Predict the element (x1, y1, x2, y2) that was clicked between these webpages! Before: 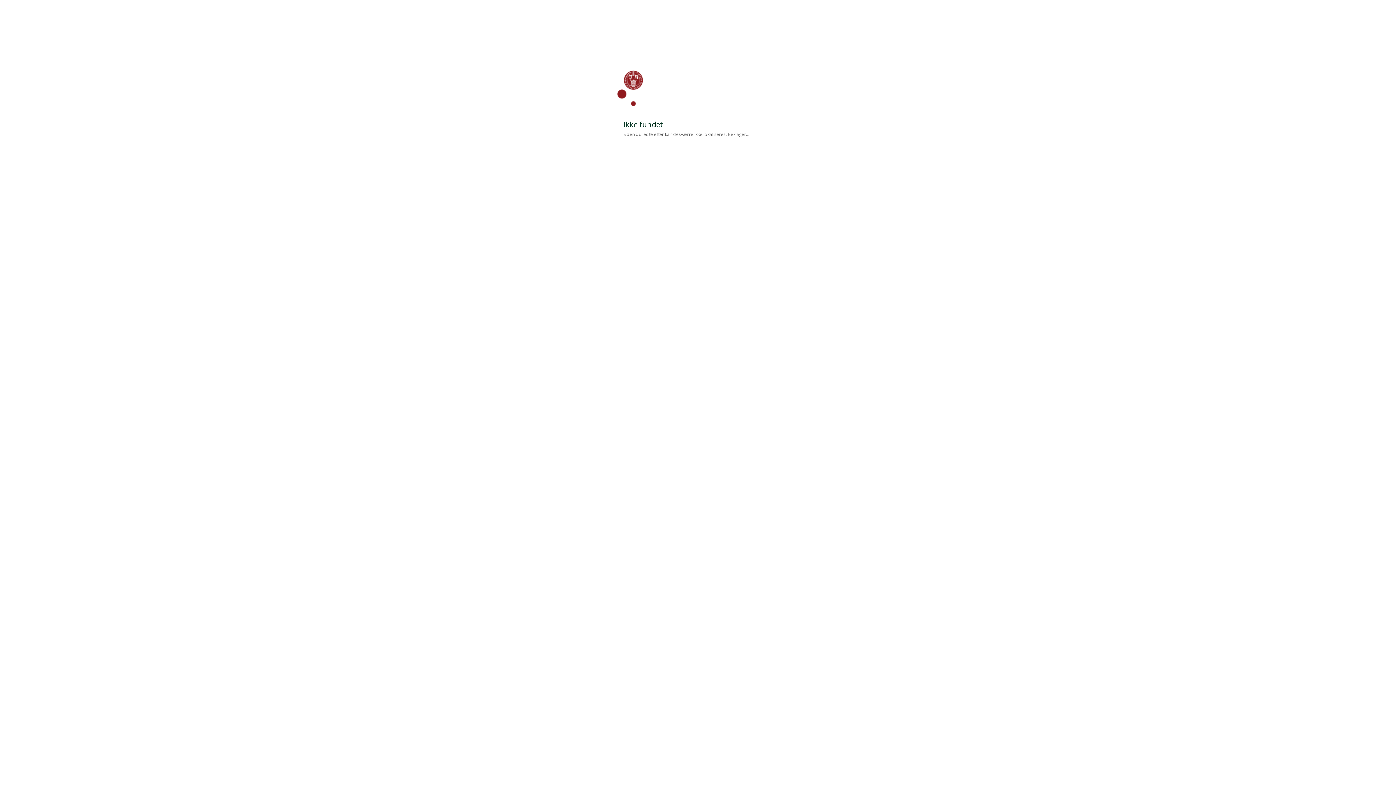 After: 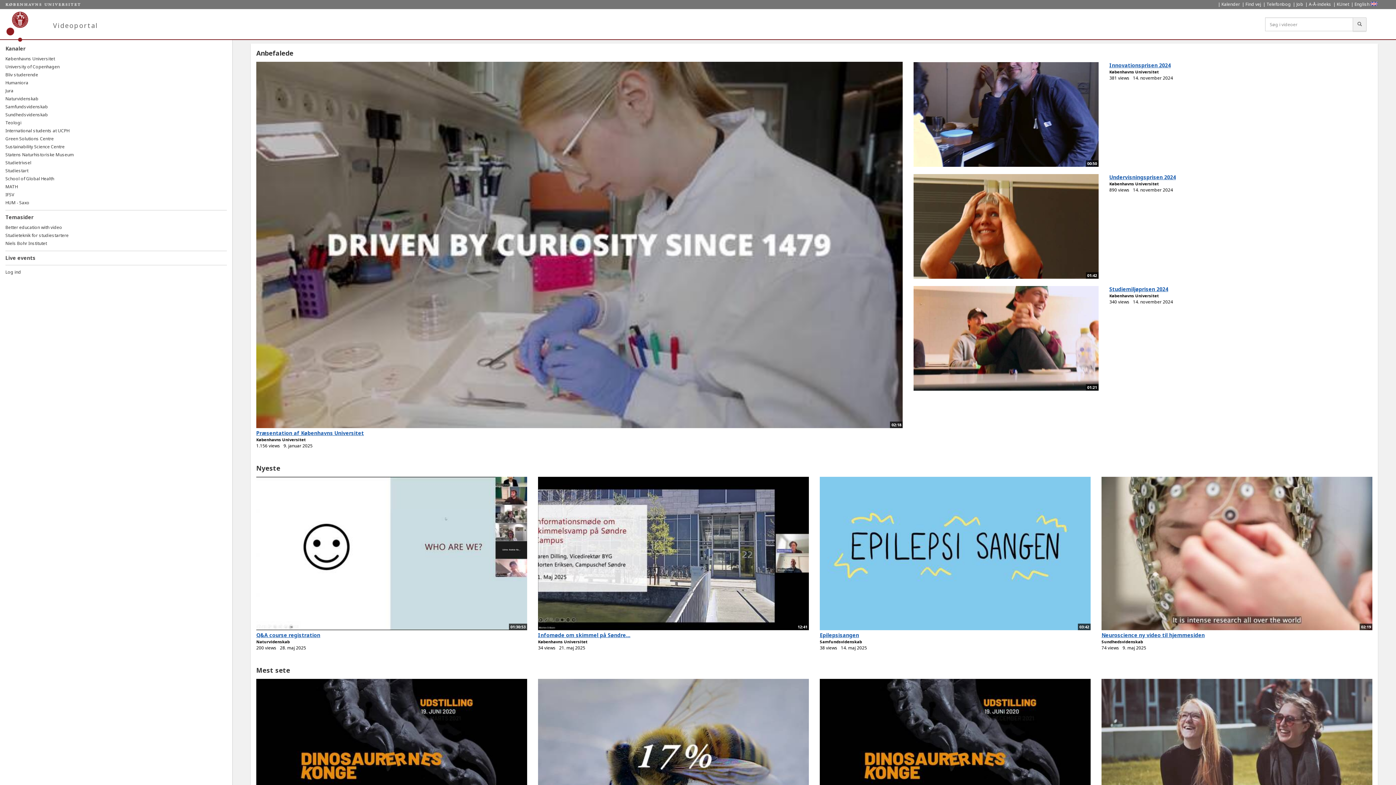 Action: bbox: (616, 104, 672, 112)